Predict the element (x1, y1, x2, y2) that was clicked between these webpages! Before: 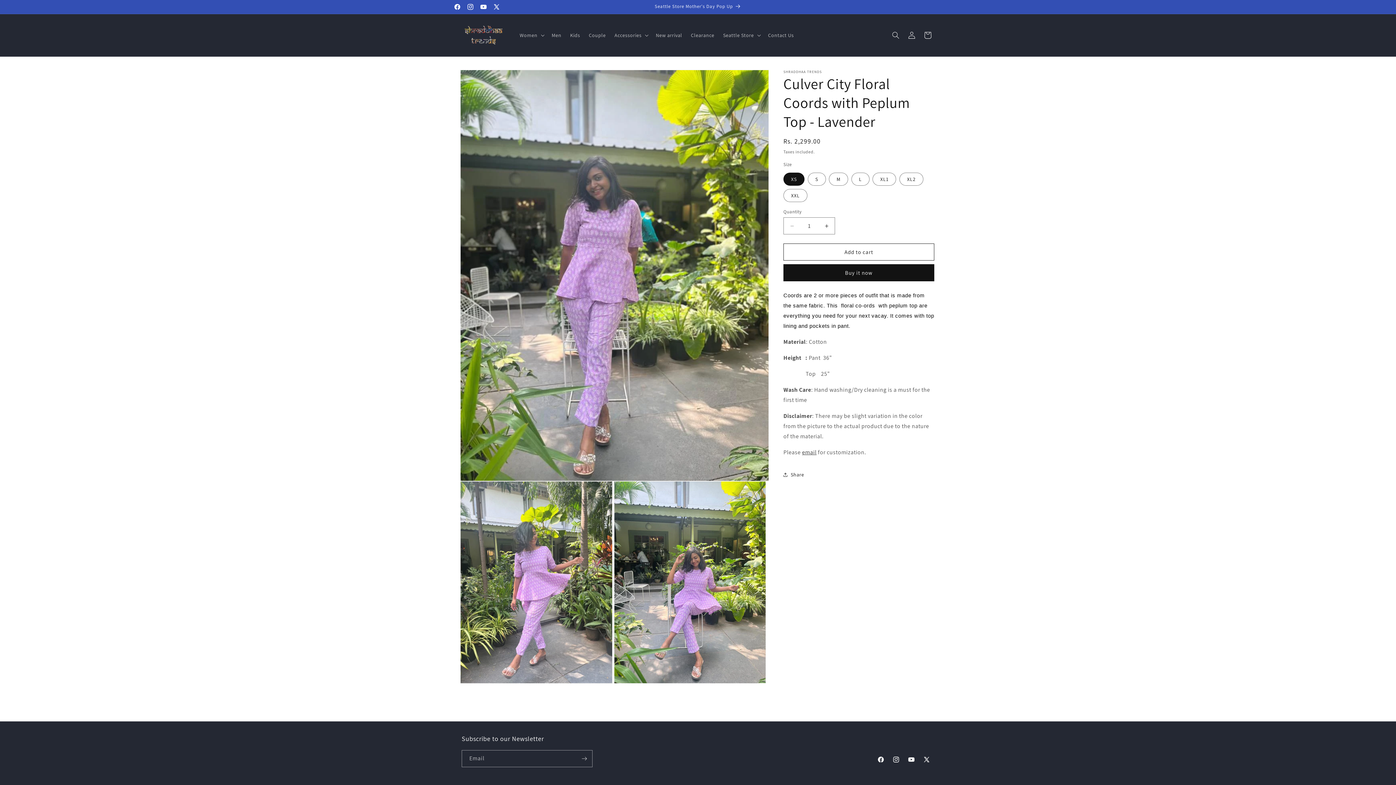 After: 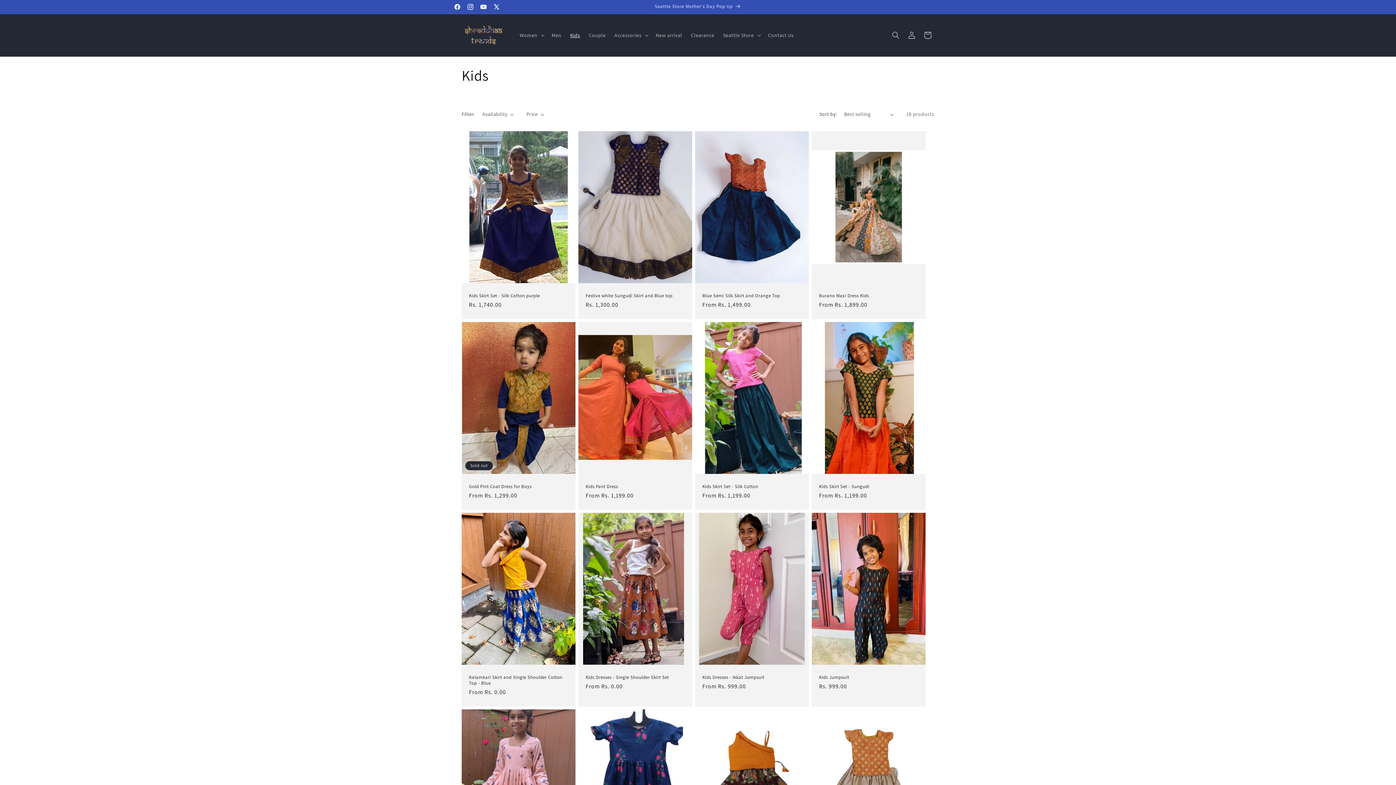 Action: bbox: (565, 27, 584, 42) label: Kids